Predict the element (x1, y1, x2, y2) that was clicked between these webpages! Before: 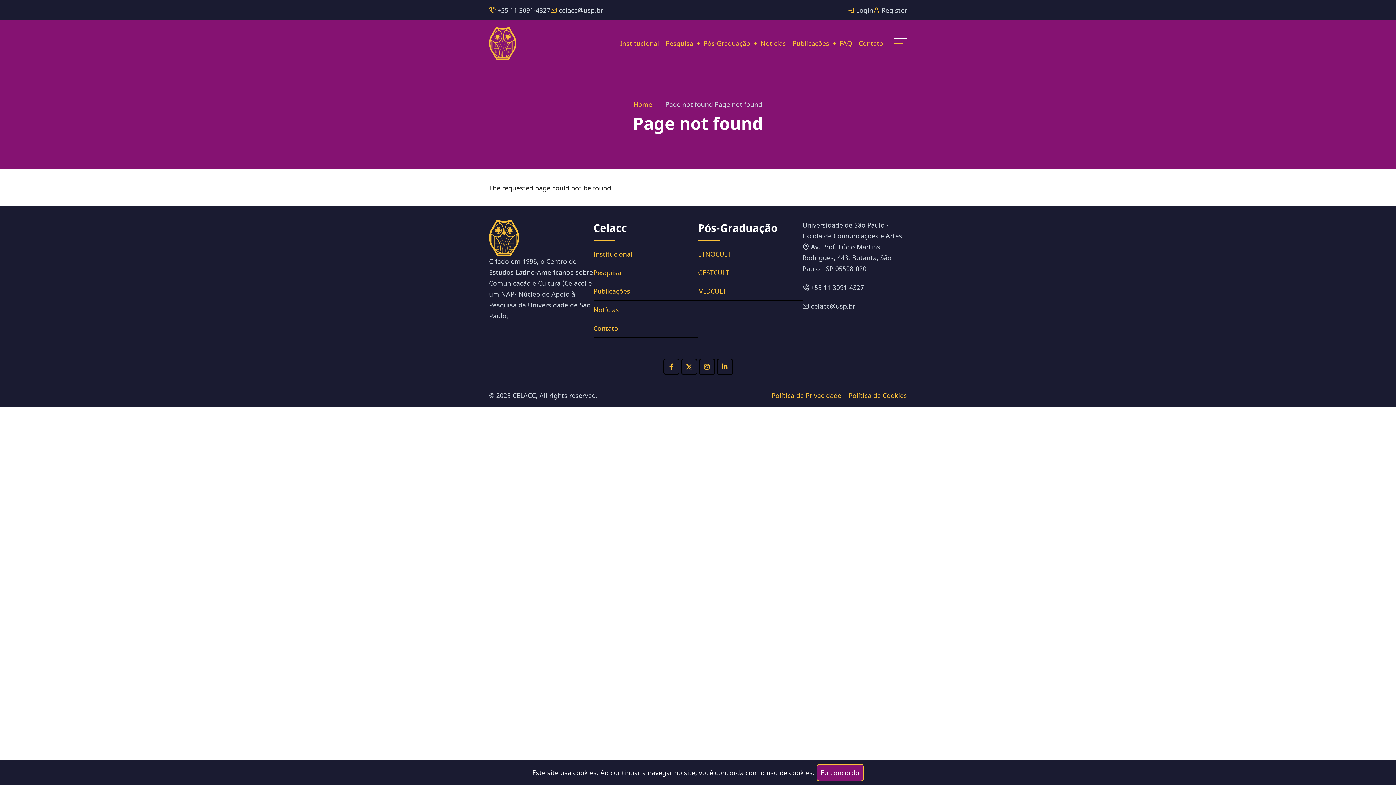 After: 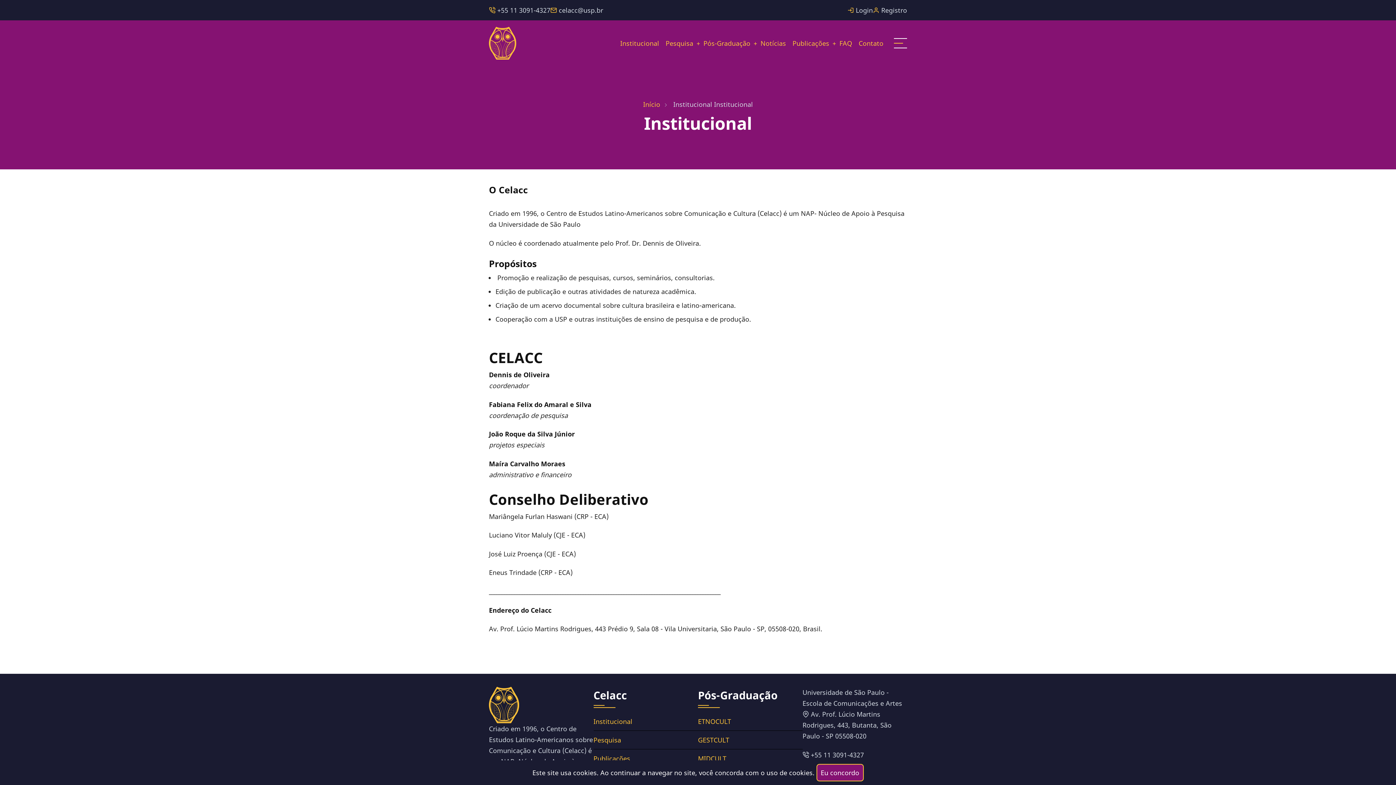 Action: label: Institucional bbox: (593, 249, 632, 258)